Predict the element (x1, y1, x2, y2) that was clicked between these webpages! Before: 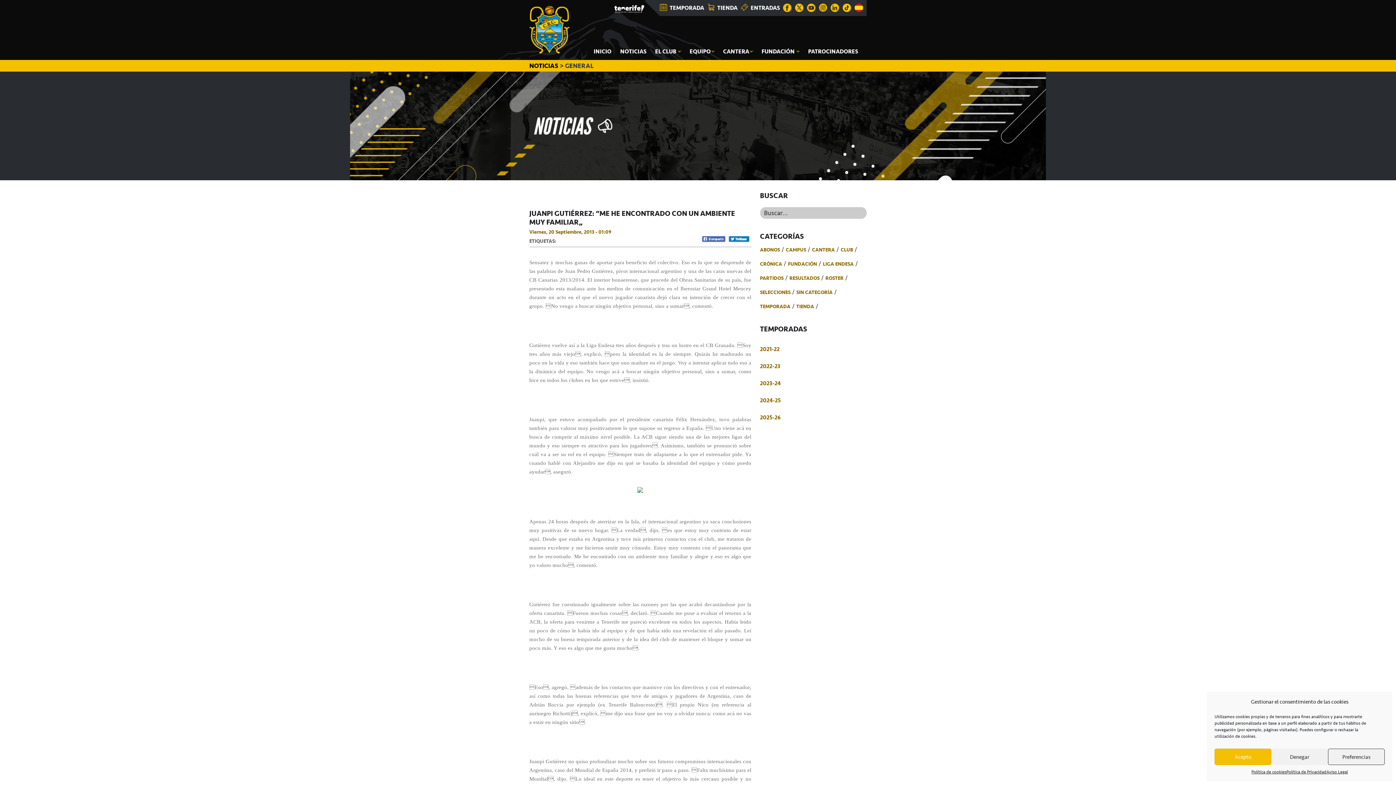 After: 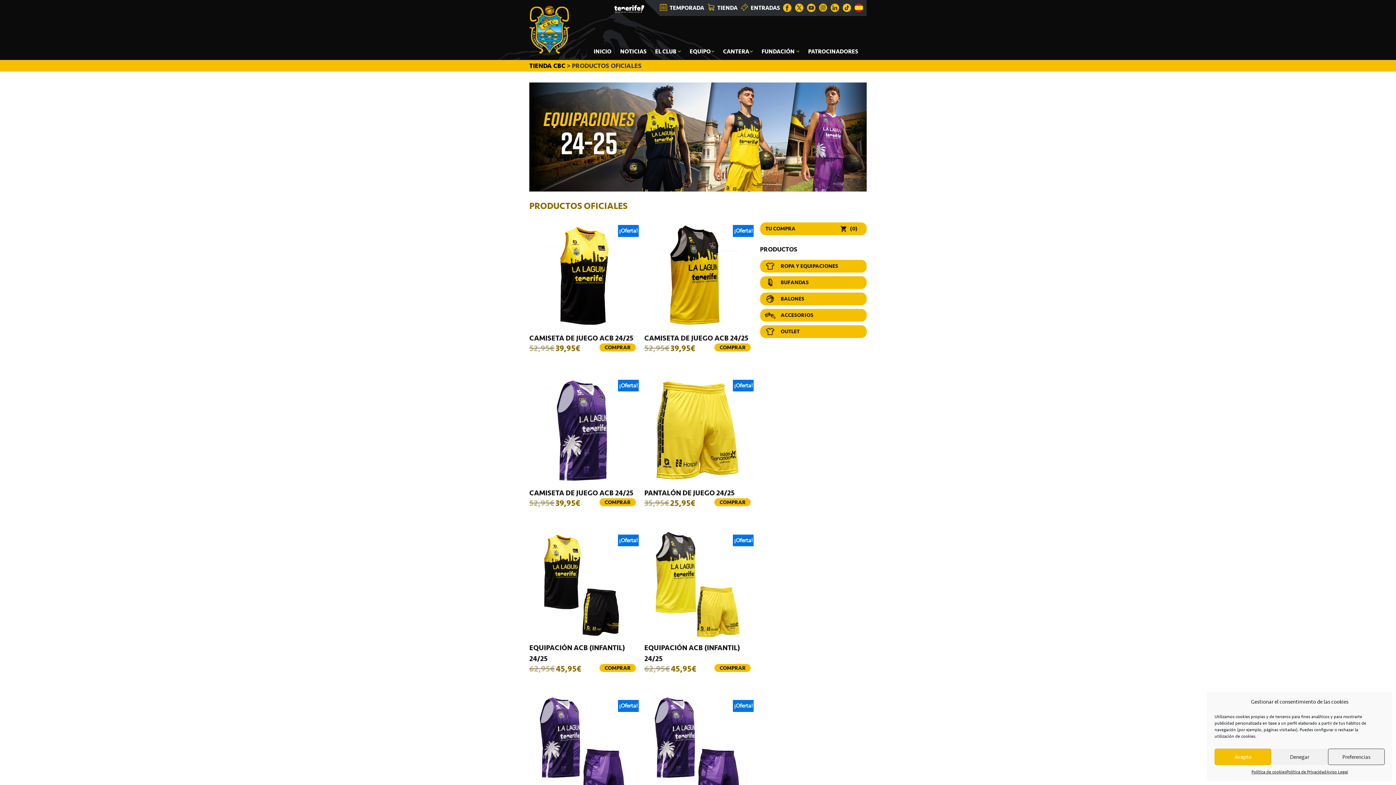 Action: label: TIENDA bbox: (707, 1, 739, 10)